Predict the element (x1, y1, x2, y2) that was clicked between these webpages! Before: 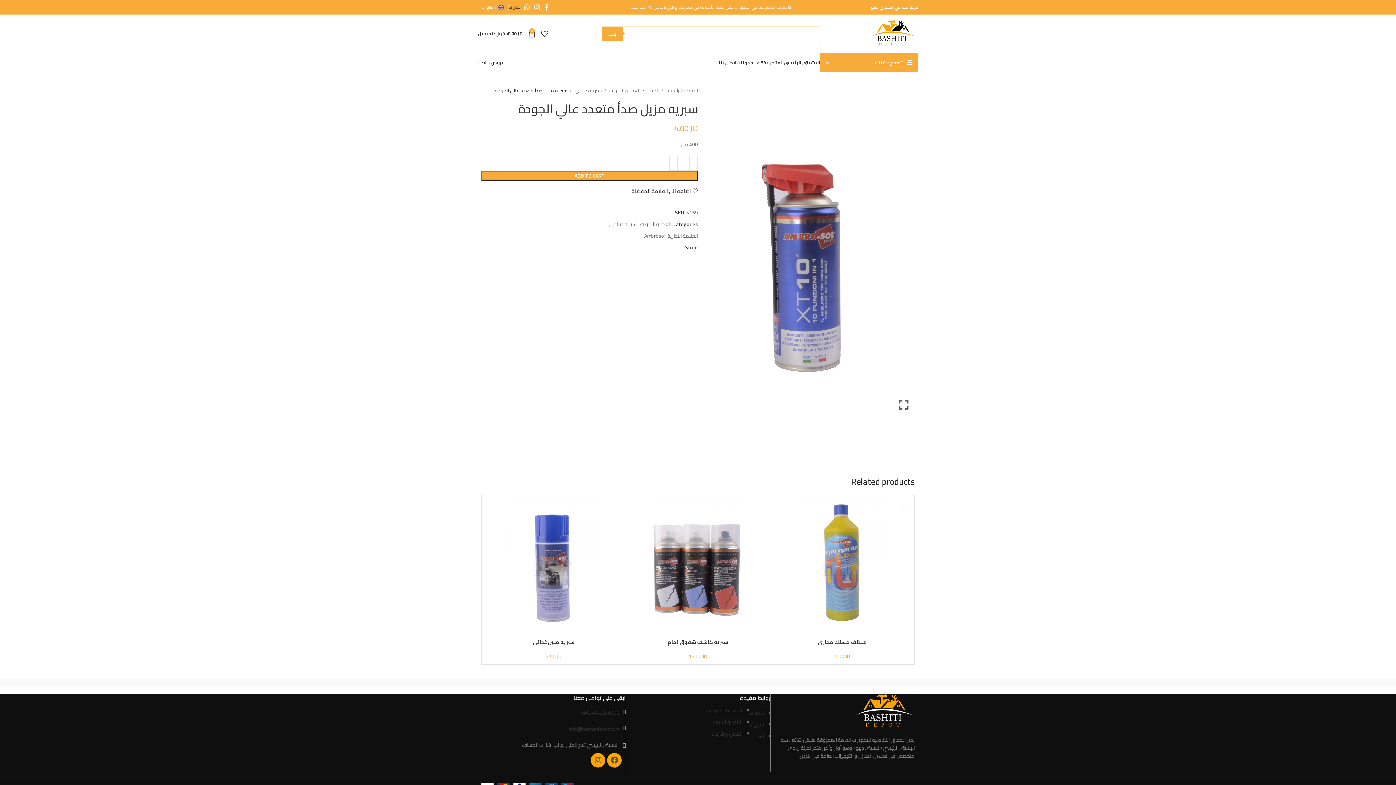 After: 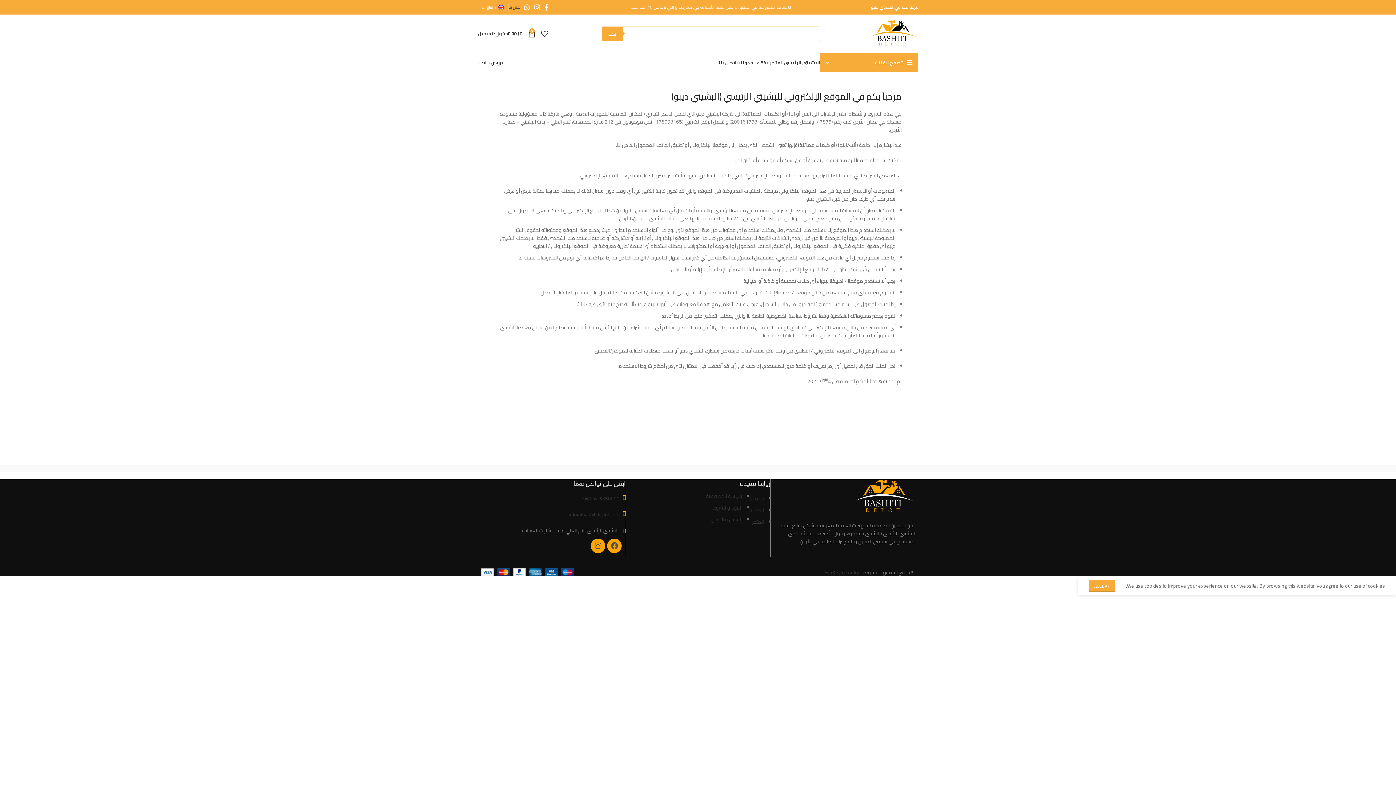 Action: bbox: (712, 717, 742, 727) label: البنود والشروط